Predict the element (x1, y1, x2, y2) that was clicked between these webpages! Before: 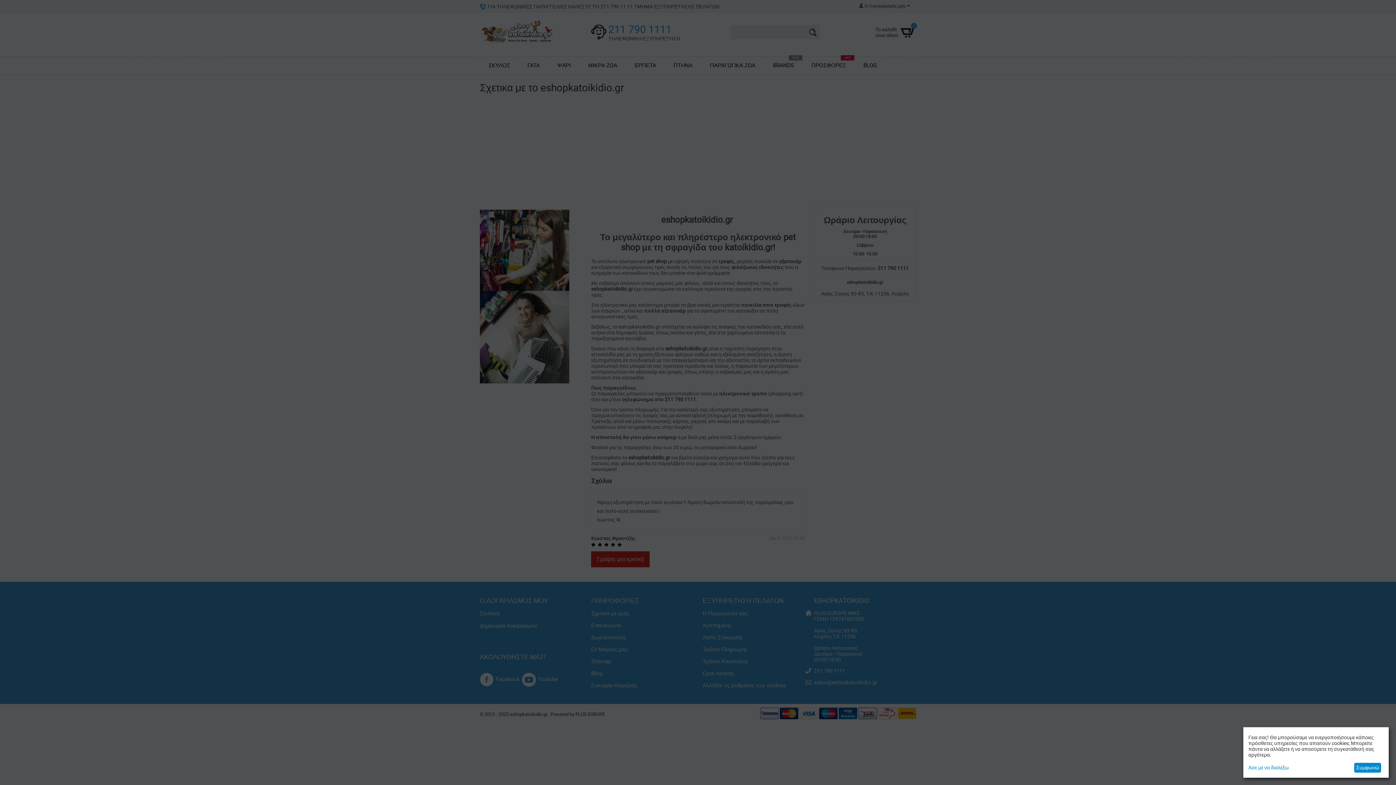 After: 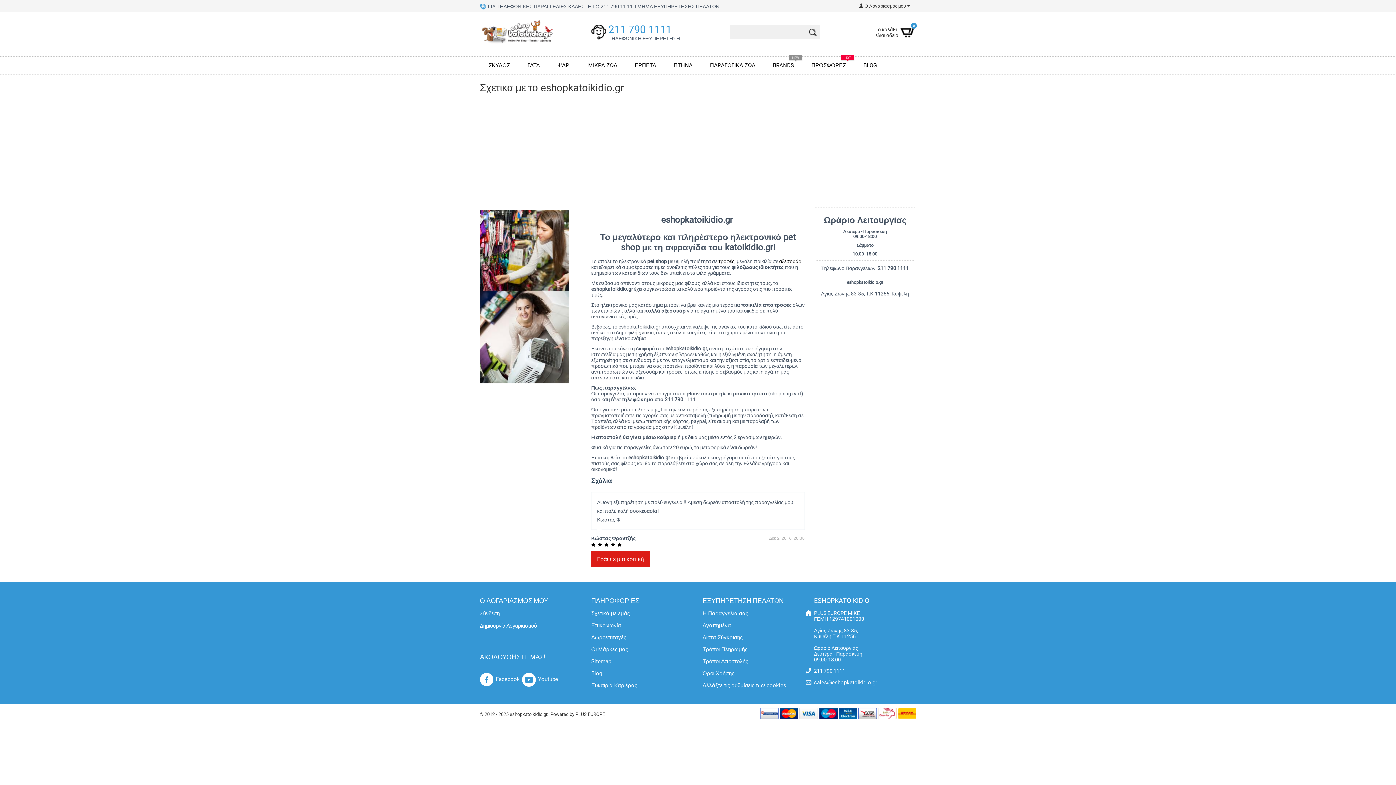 Action: bbox: (1354, 763, 1381, 773) label: Συμφωνώ